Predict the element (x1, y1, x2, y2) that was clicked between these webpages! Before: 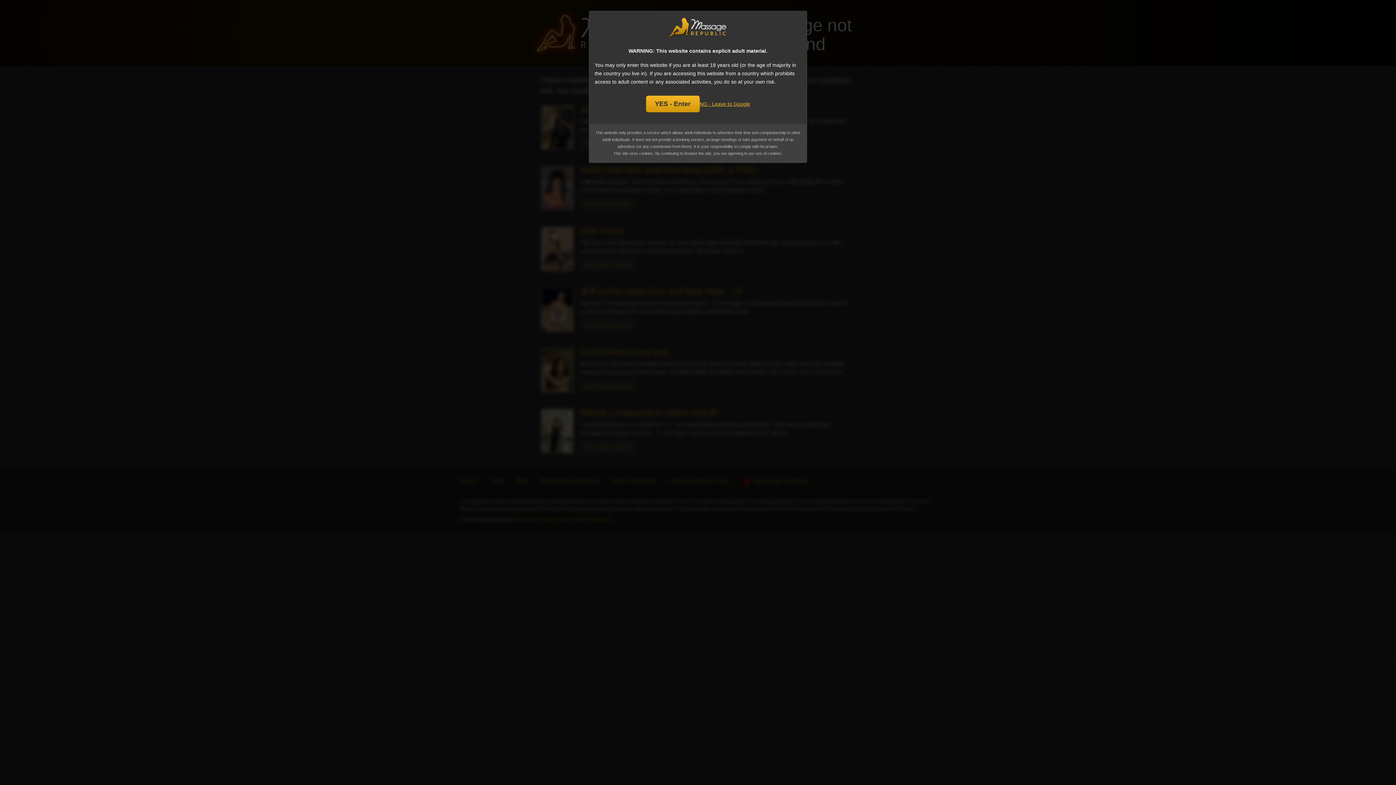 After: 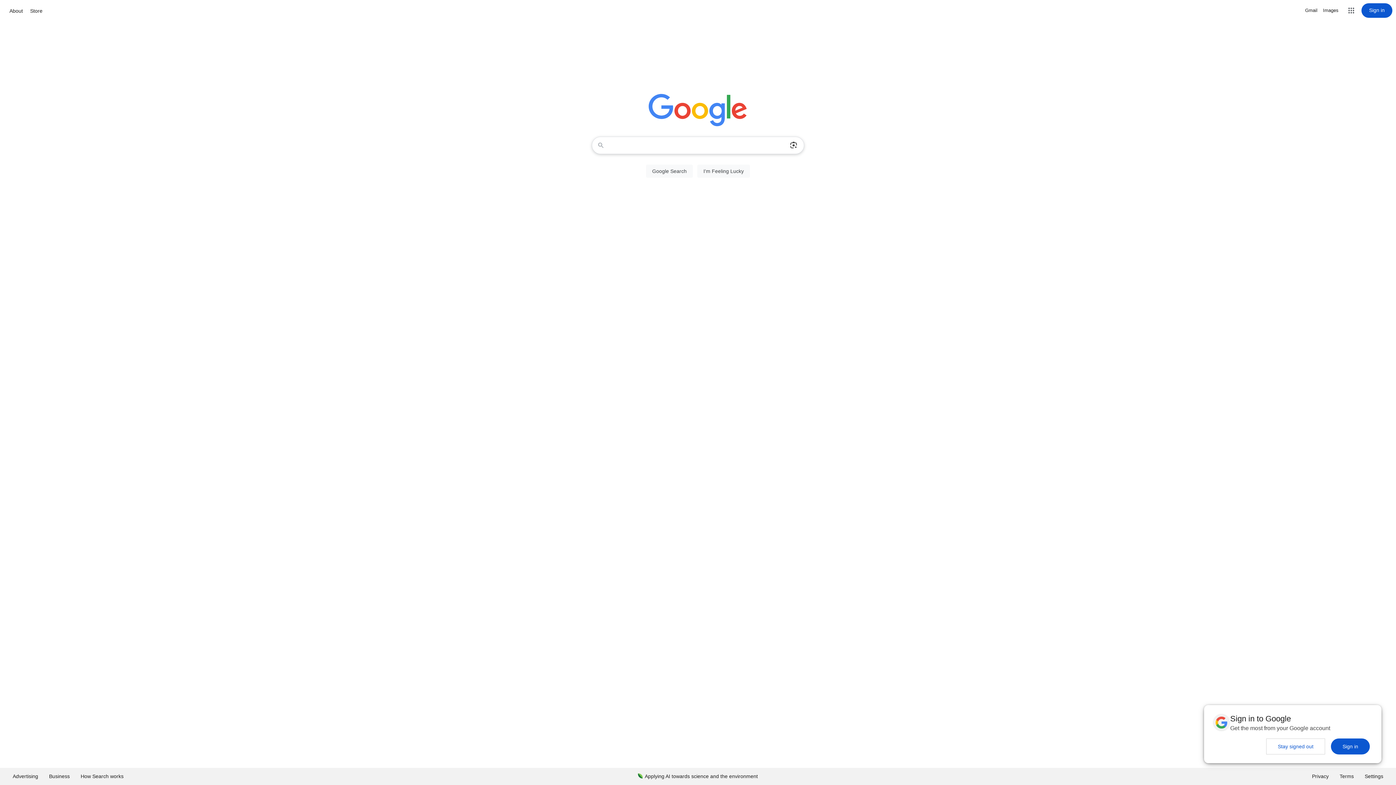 Action: label: NO - Leave to Google bbox: (699, 99, 750, 108)